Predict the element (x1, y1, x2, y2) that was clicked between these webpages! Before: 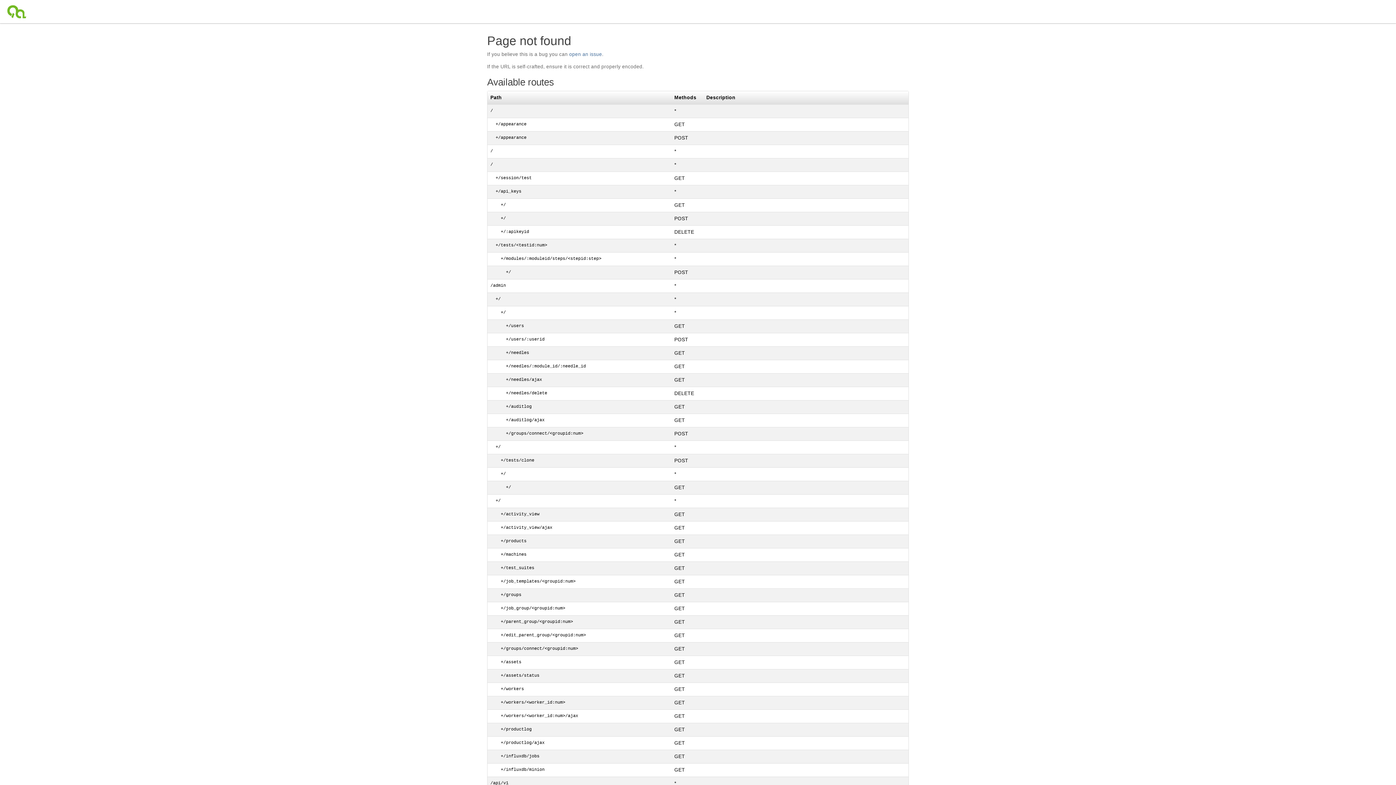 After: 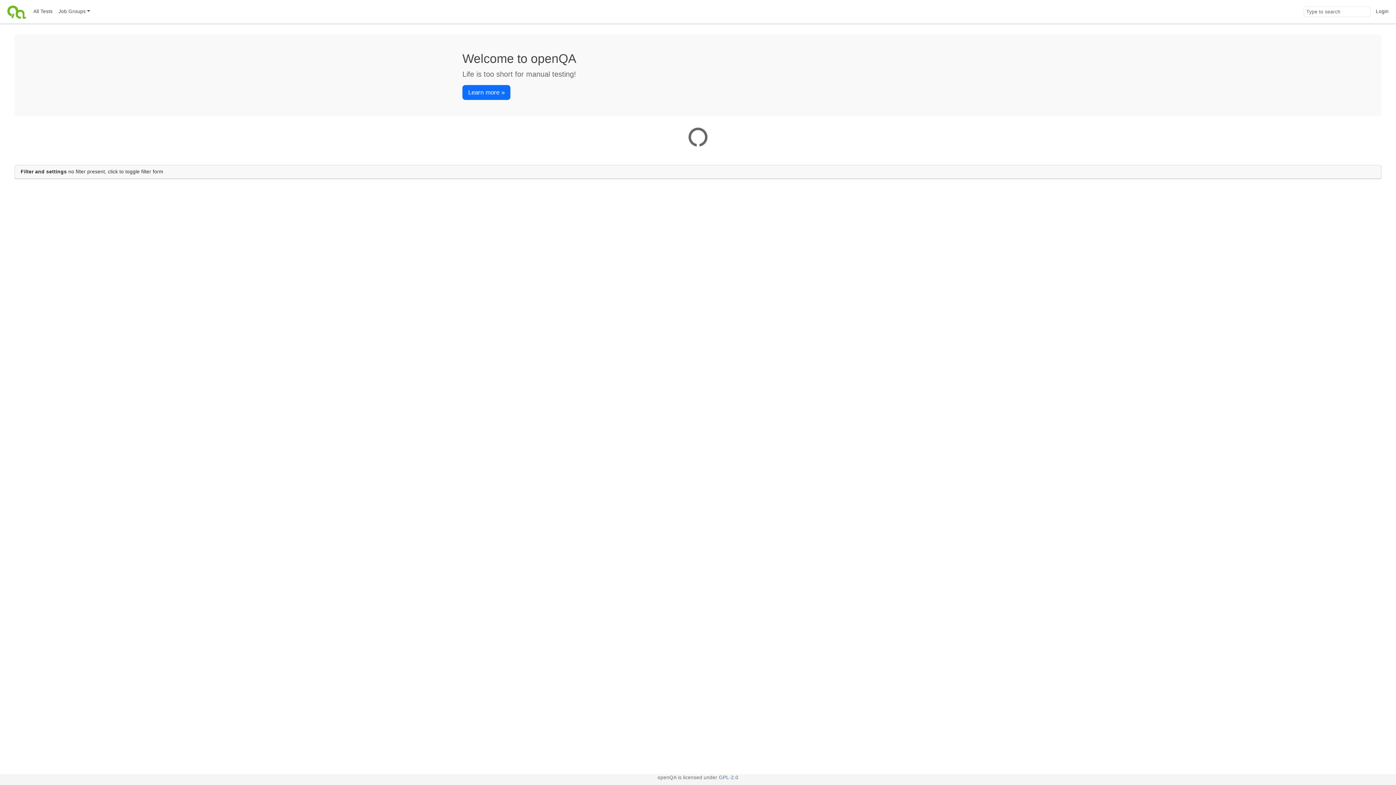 Action: bbox: (4, 0, 30, 23)